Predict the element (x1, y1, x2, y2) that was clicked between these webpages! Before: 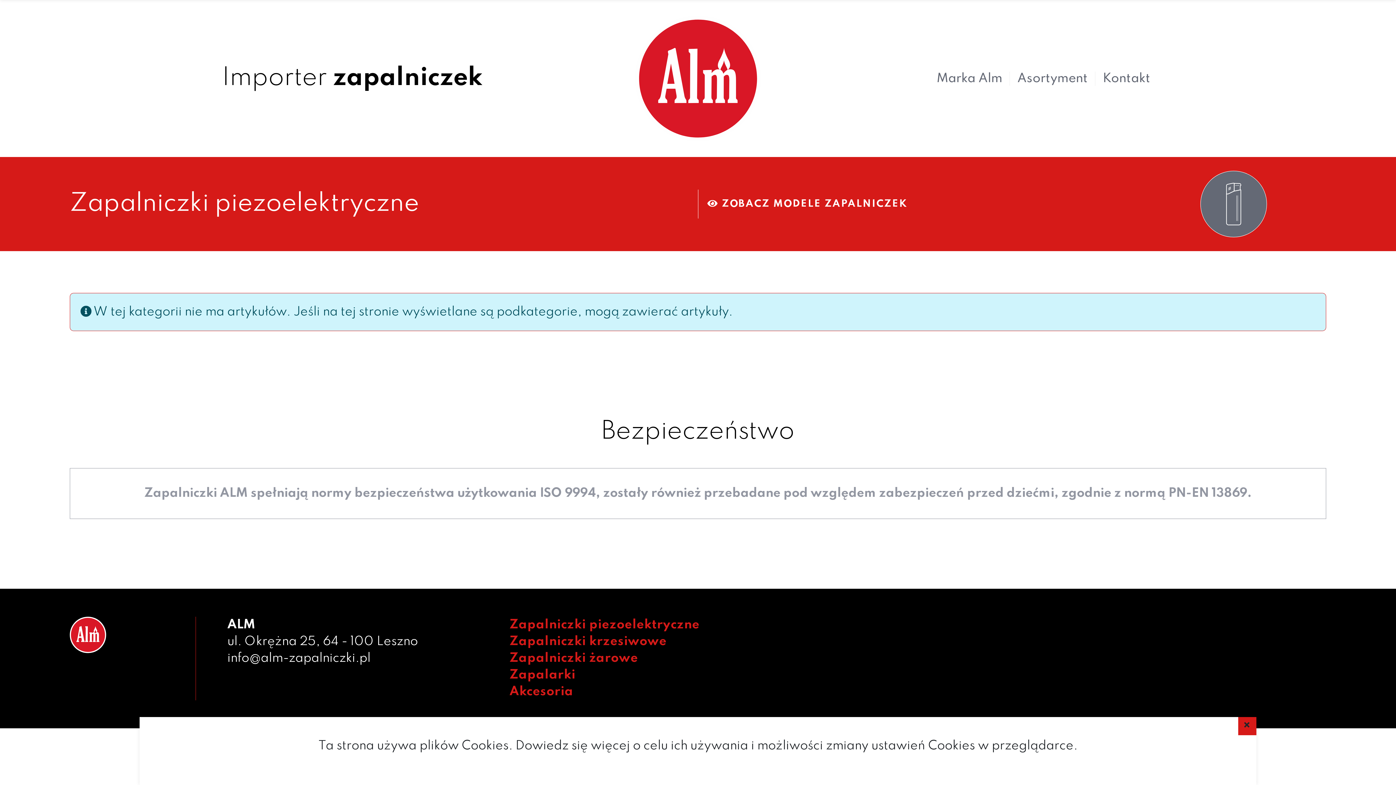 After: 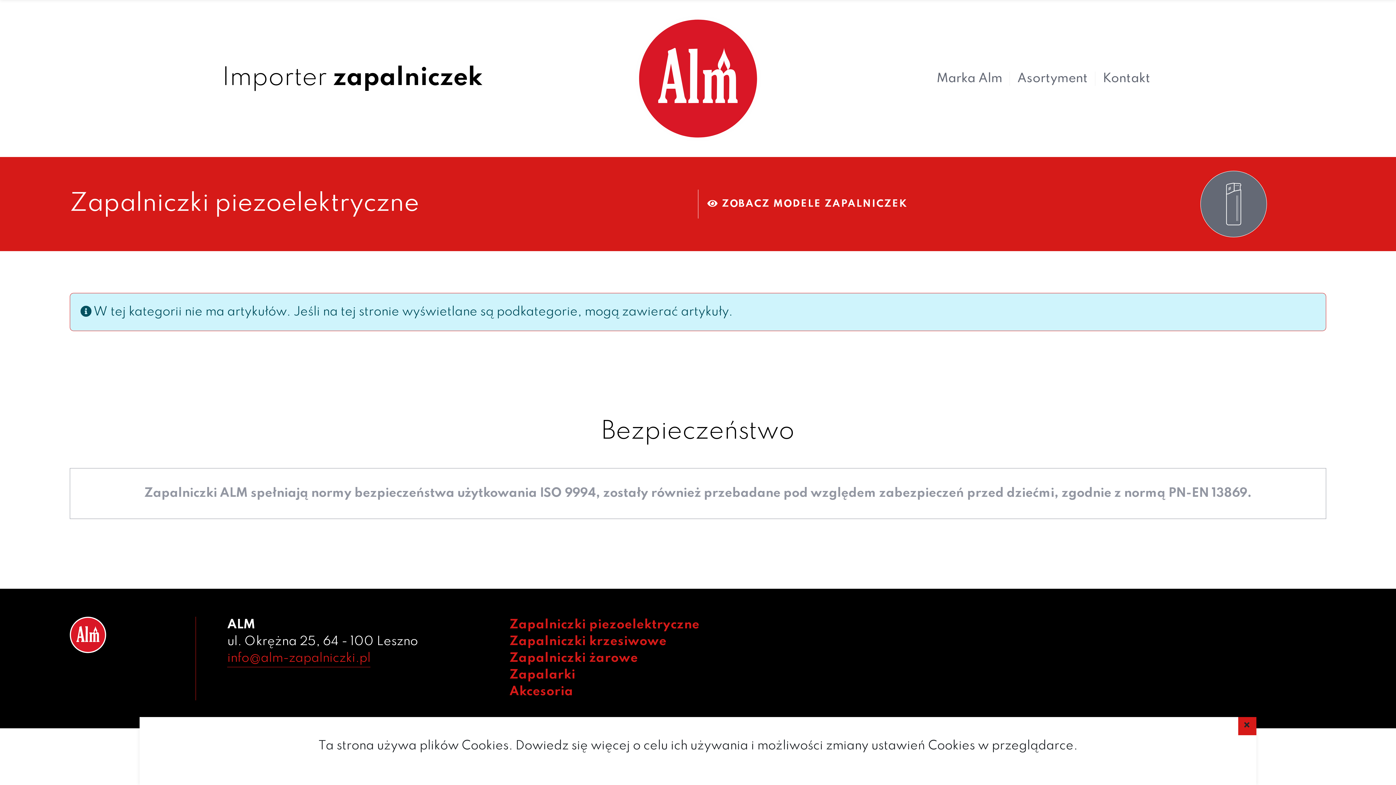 Action: bbox: (227, 650, 370, 667) label: info@alm-zapalniczki.pl